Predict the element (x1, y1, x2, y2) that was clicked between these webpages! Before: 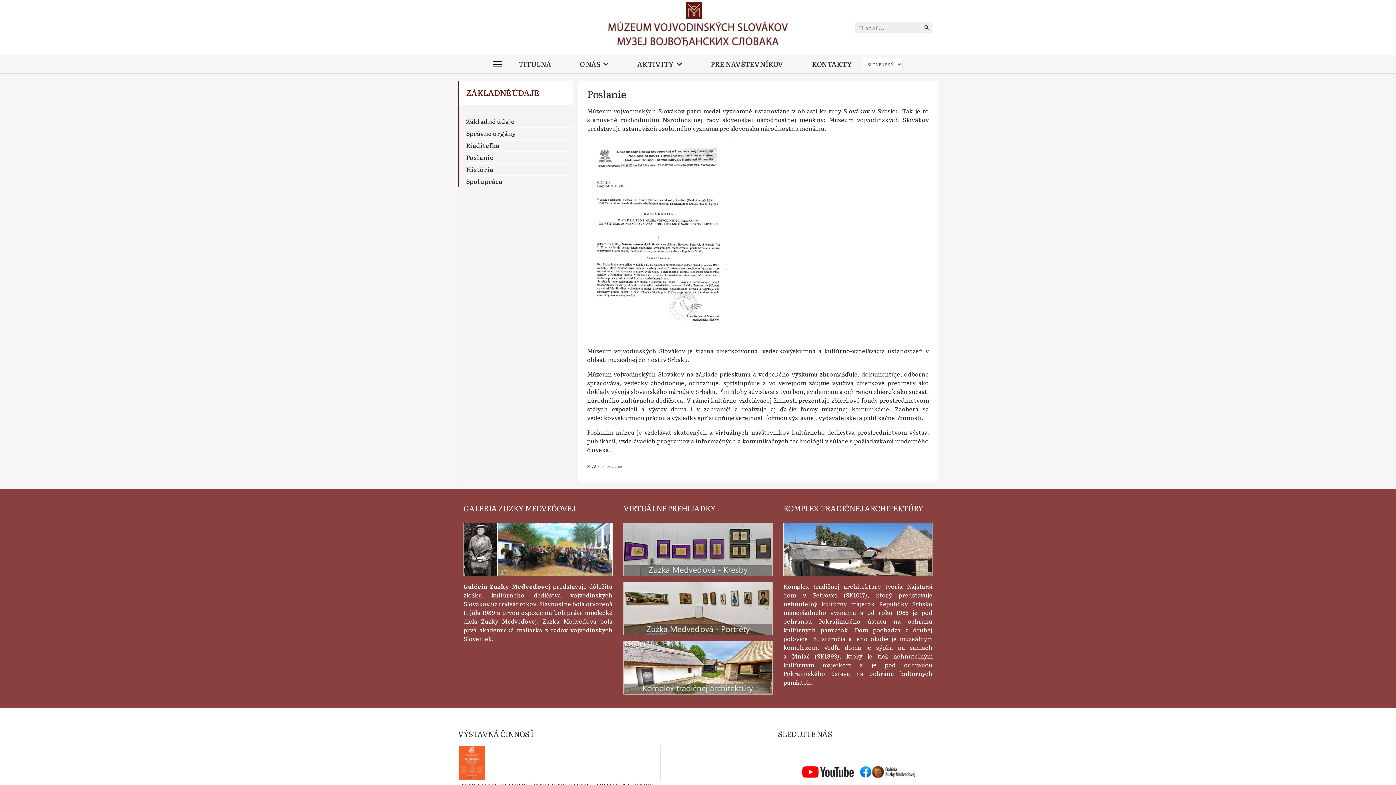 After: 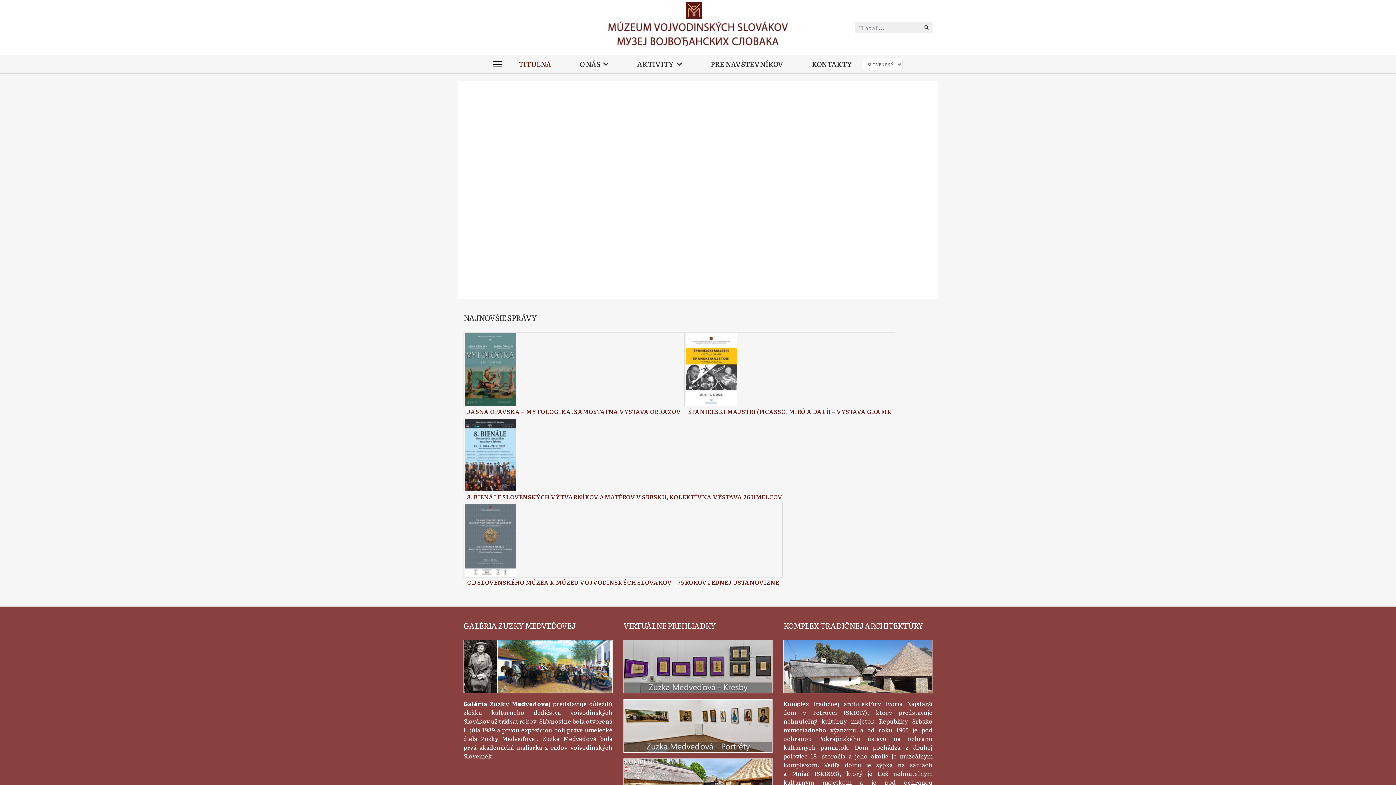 Action: bbox: (607, 22, 788, 30)